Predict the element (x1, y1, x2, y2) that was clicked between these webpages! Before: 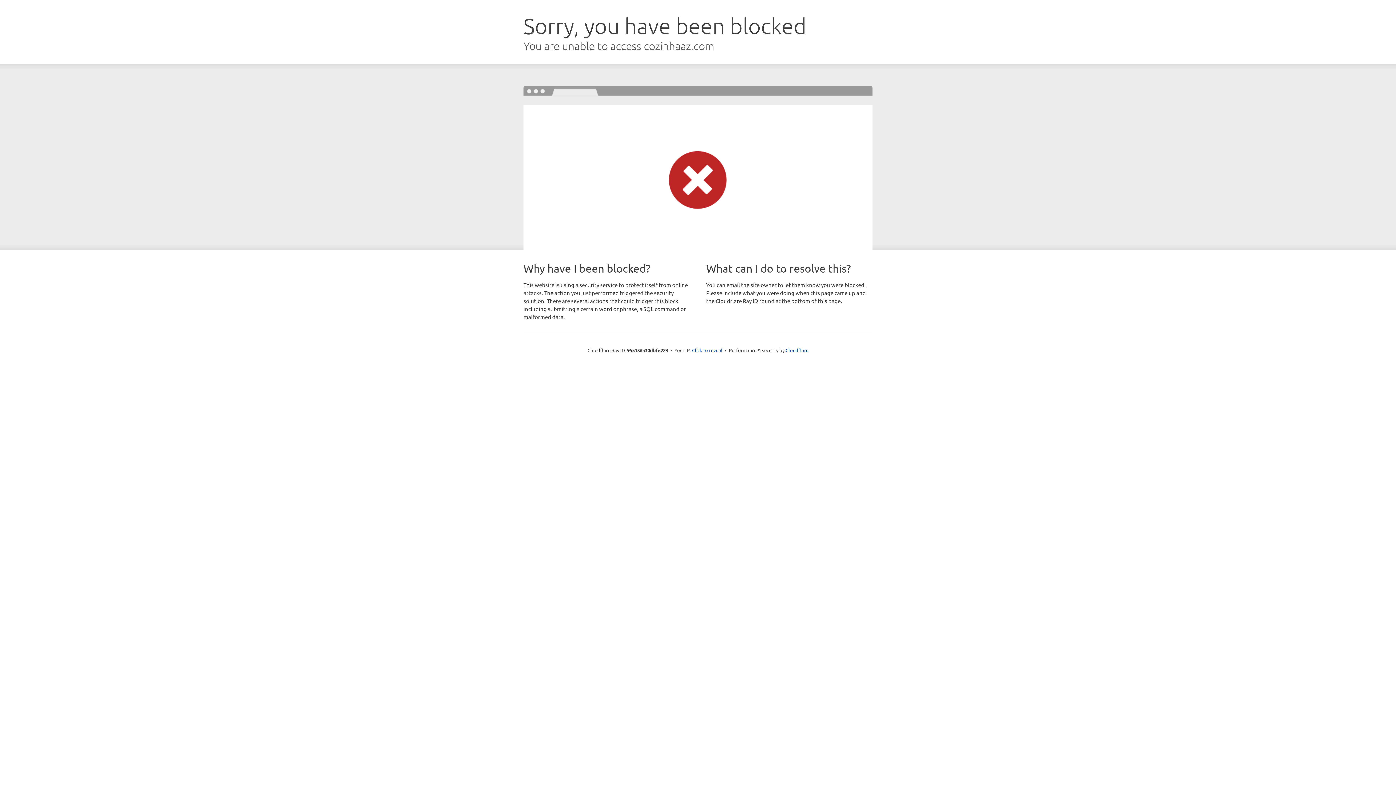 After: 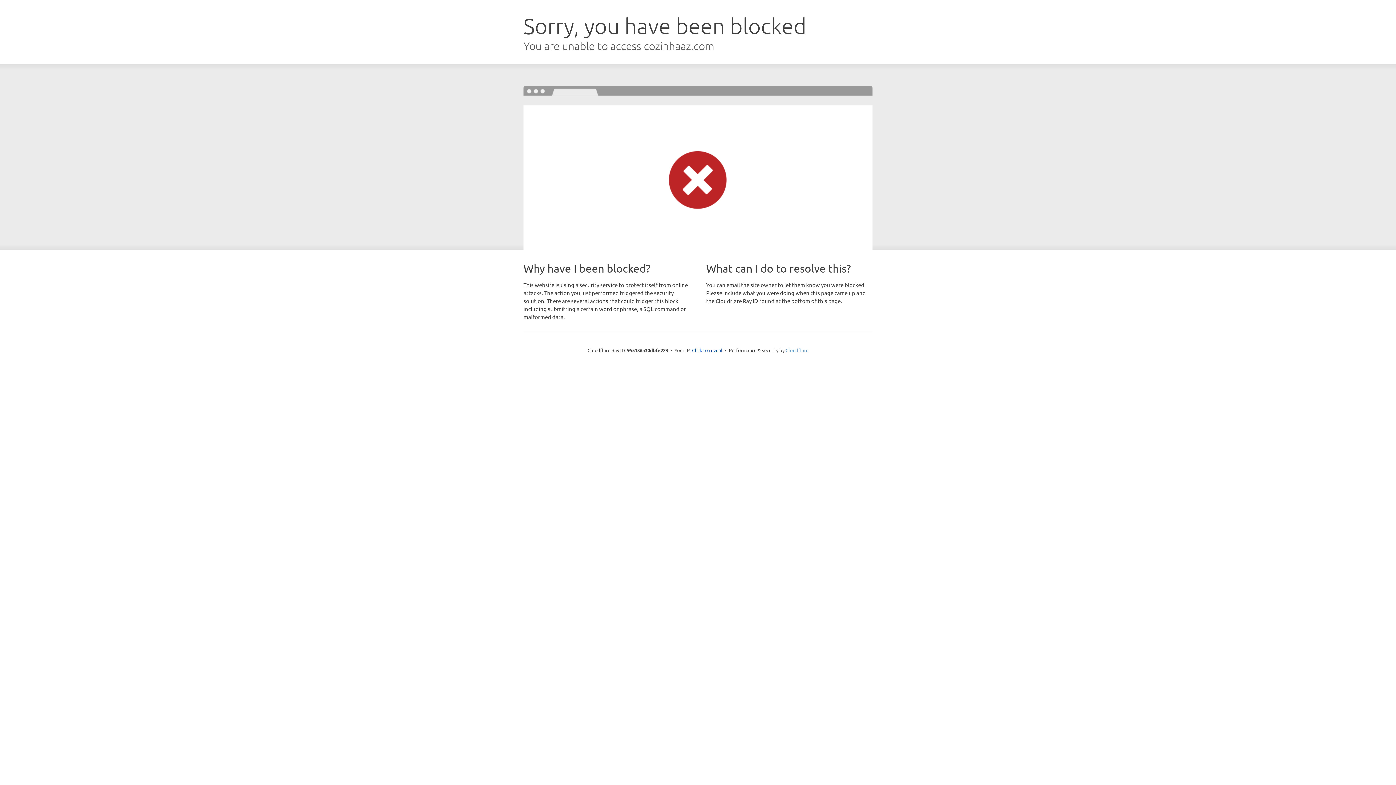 Action: bbox: (785, 347, 808, 353) label: Cloudflare